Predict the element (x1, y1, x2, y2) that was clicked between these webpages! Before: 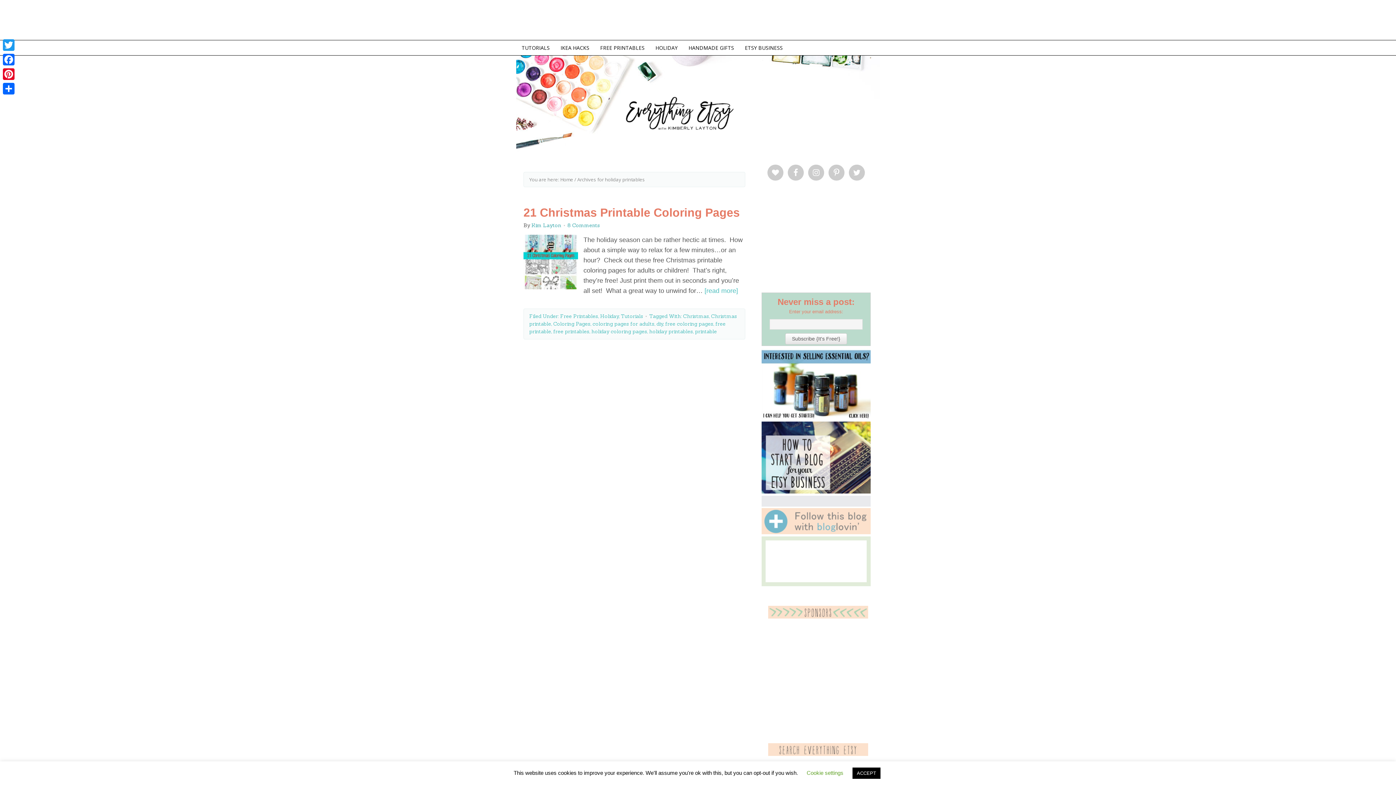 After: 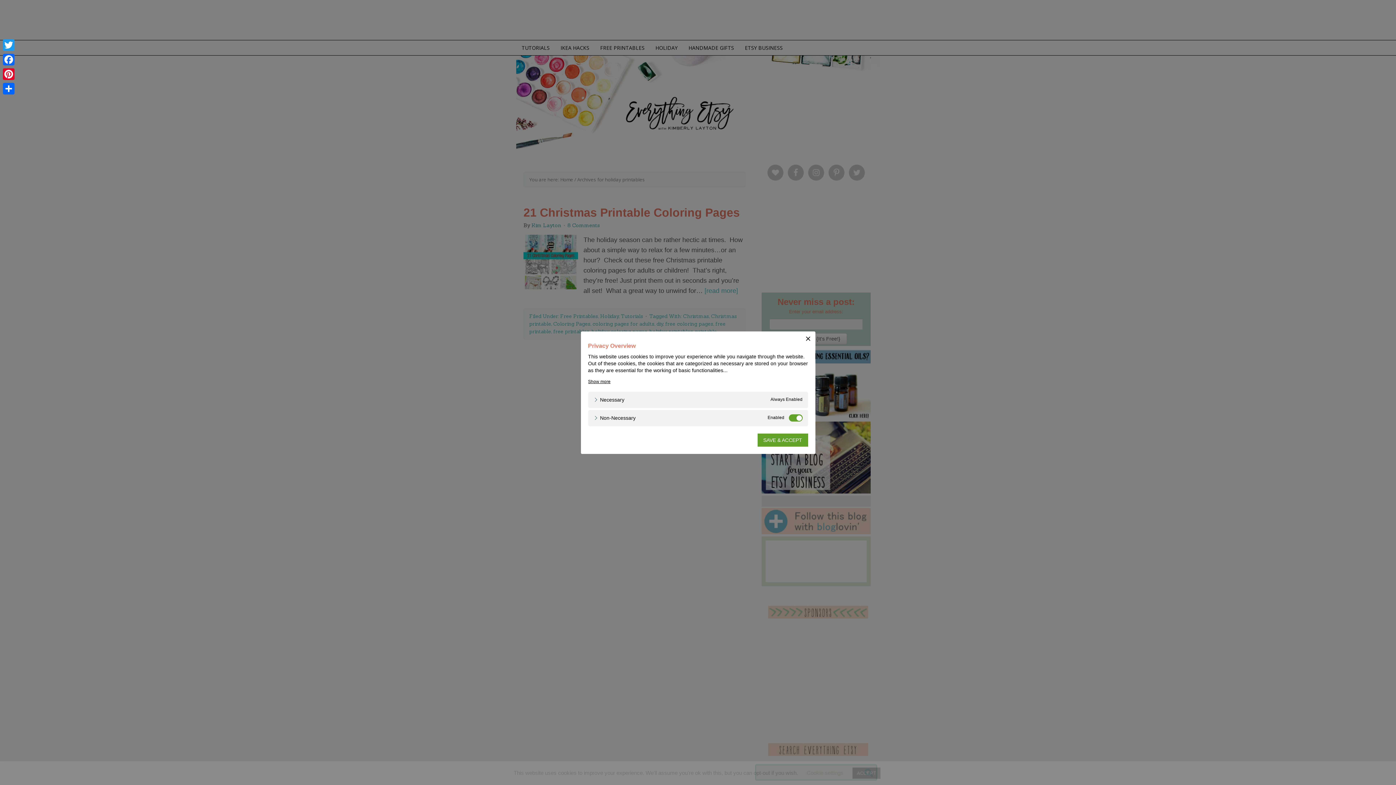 Action: bbox: (806, 770, 843, 776) label: Cookie settings